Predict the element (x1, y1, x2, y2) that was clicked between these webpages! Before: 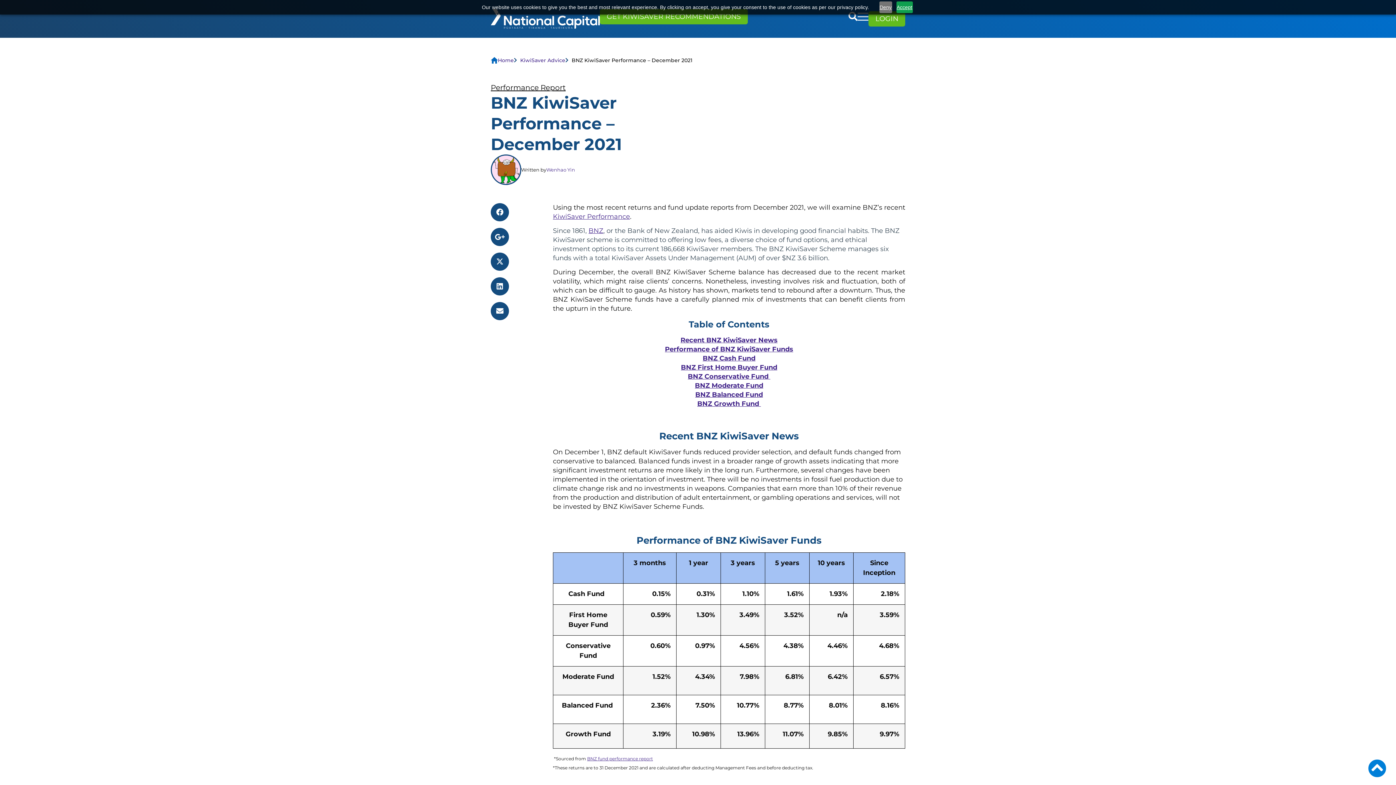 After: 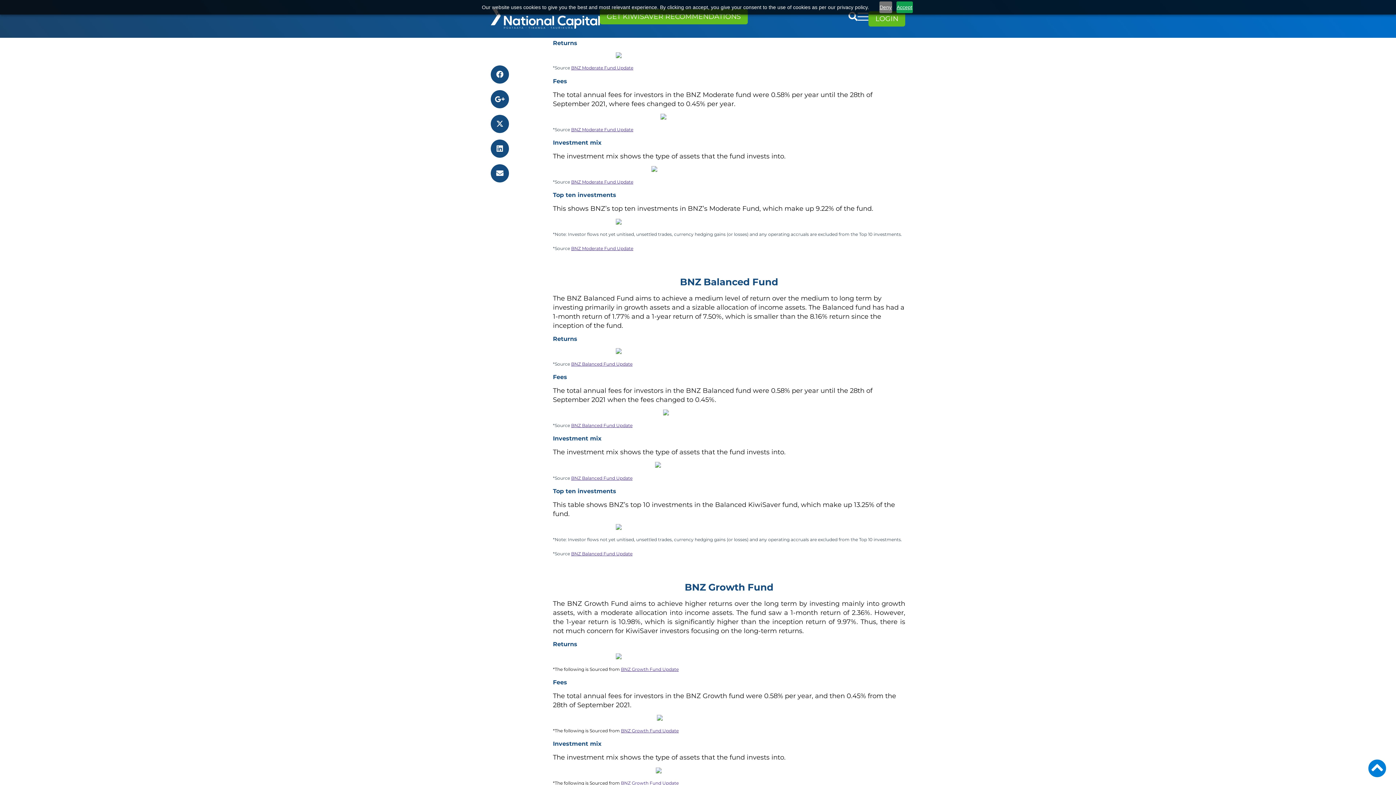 Action: label: BNZ Moderate Fund bbox: (695, 381, 763, 389)